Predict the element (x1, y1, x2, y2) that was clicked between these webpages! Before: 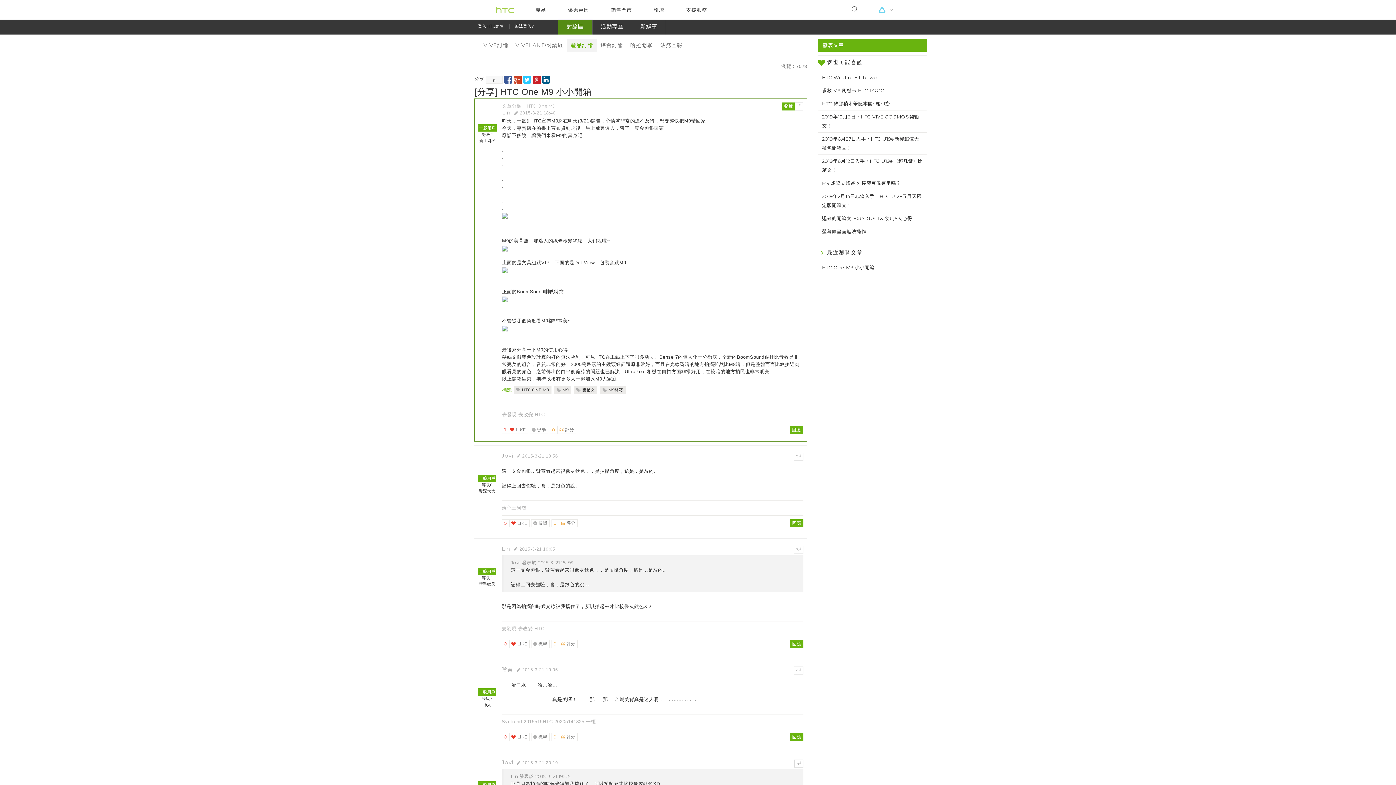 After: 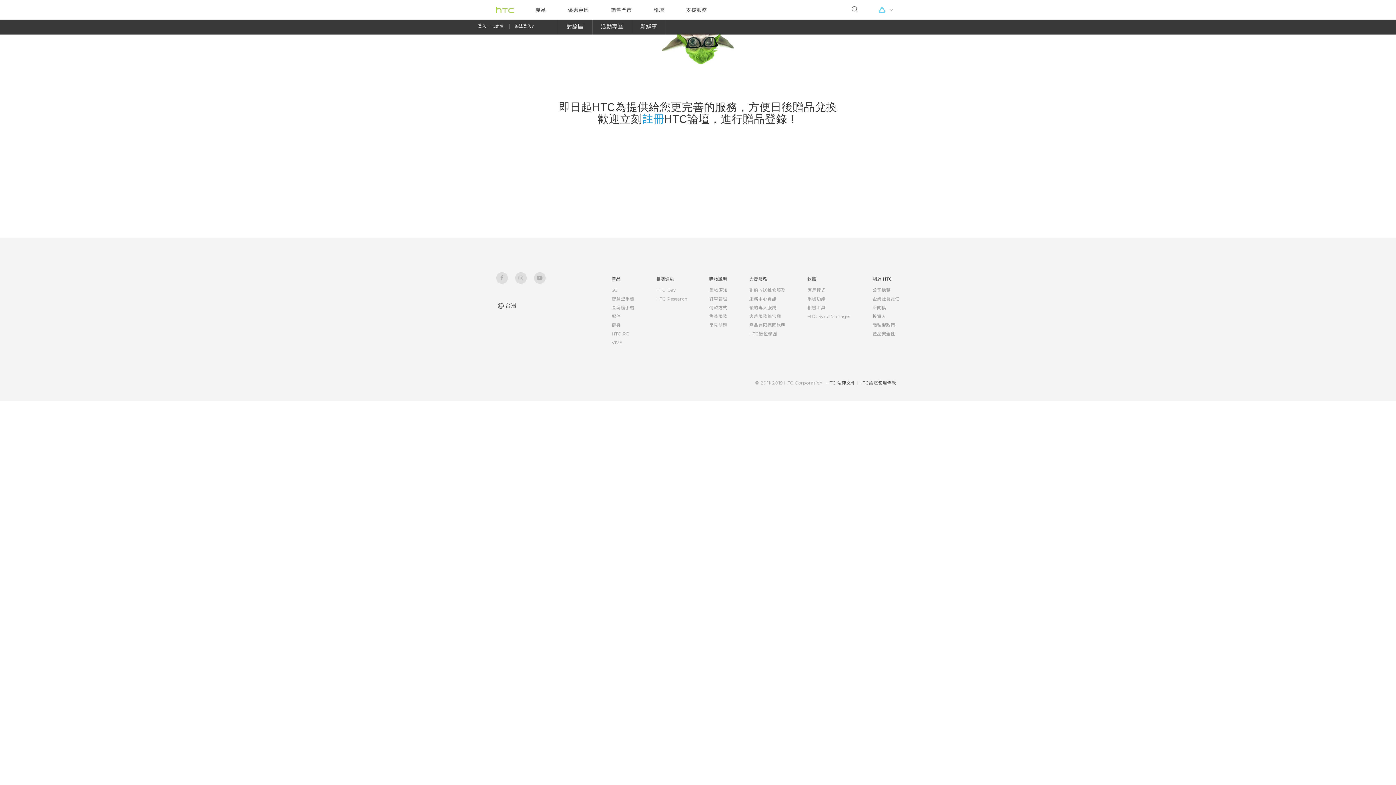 Action: bbox: (501, 666, 513, 673) label: 哈雷